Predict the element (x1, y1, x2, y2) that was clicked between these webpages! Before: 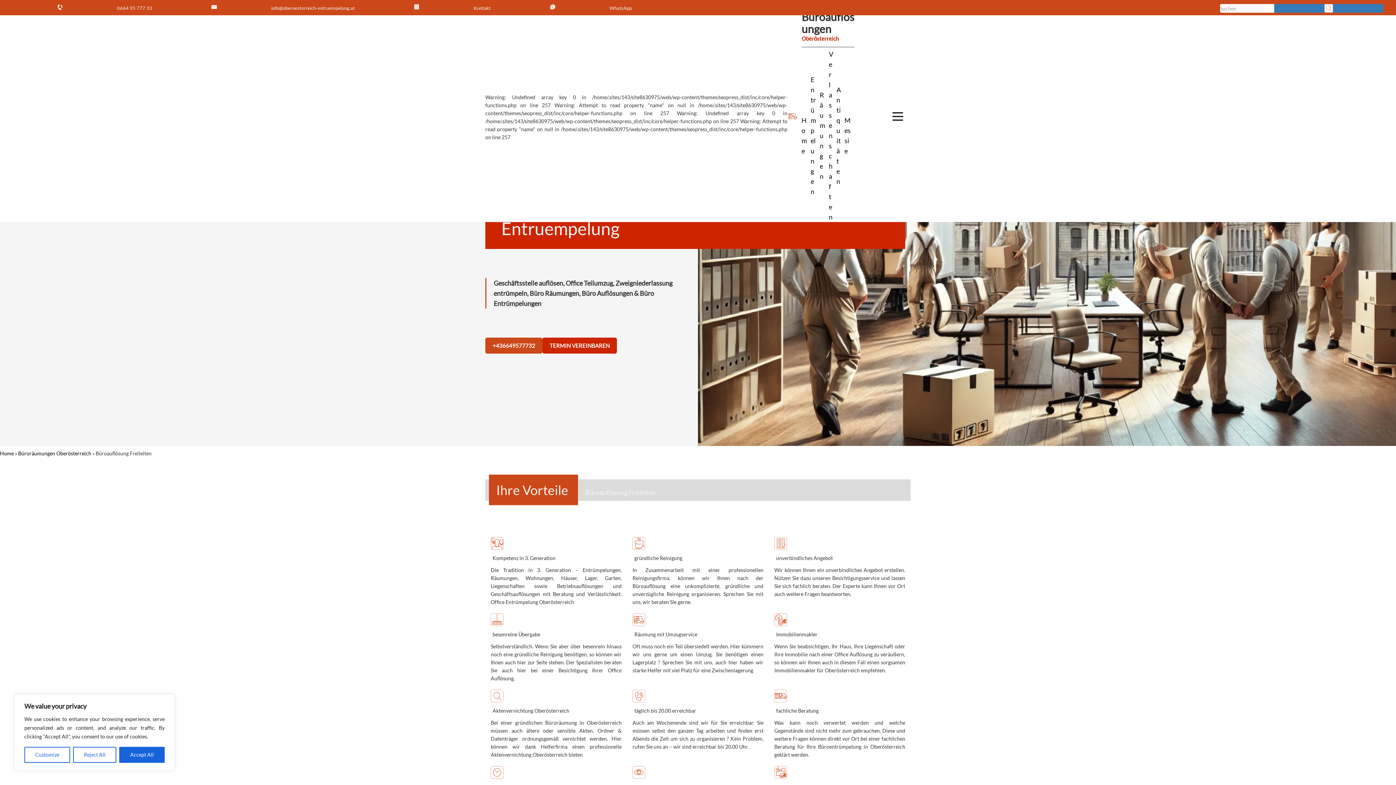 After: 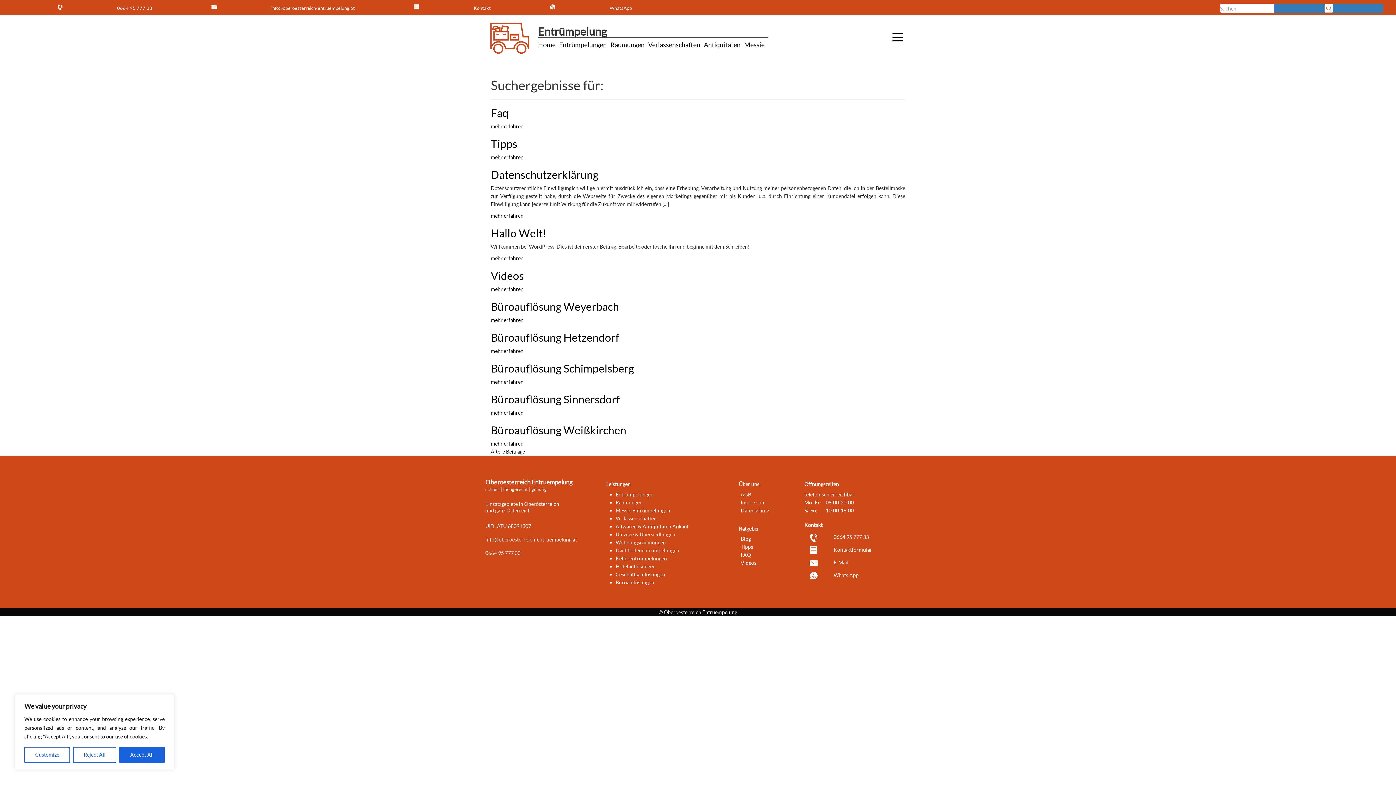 Action: bbox: (1274, 4, 1383, 12)